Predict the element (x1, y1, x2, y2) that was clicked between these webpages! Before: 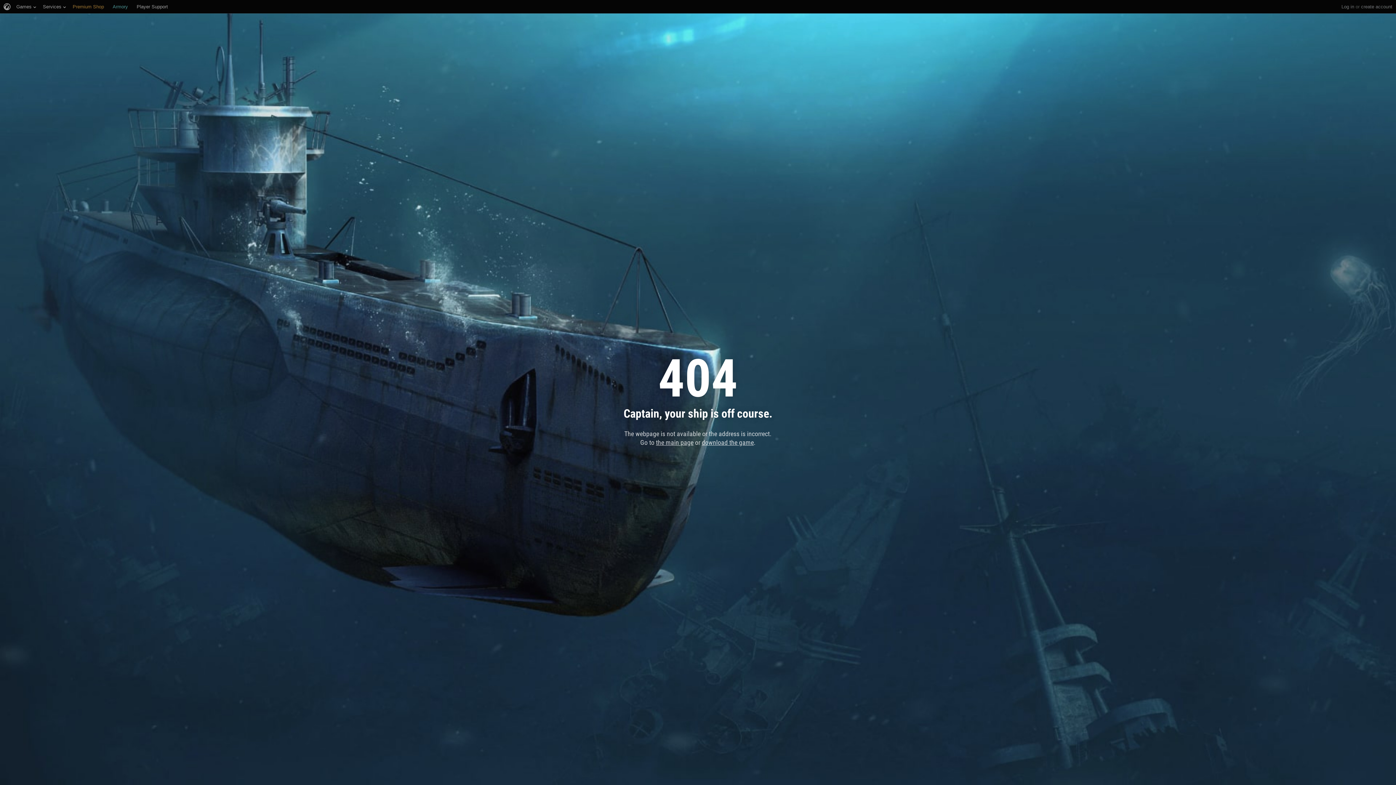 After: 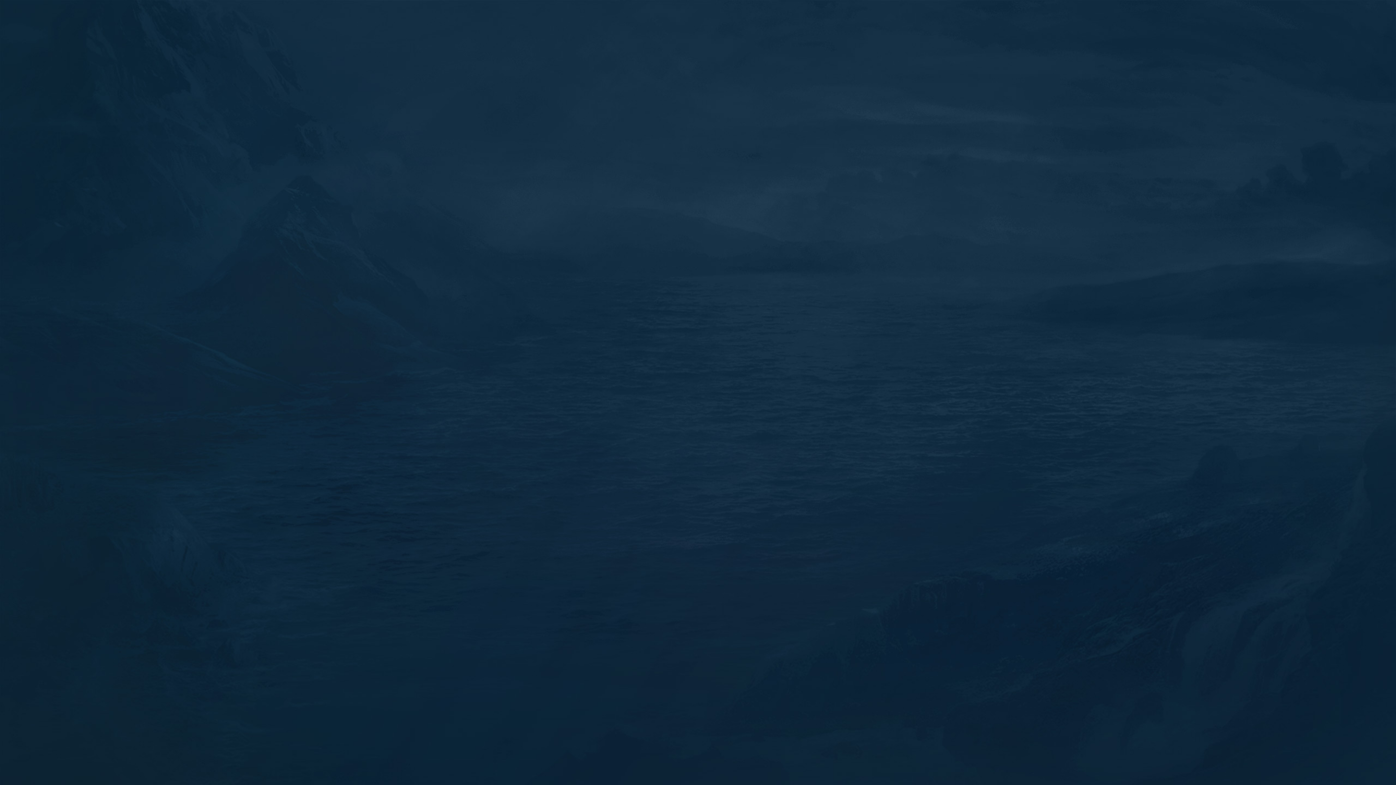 Action: label: Armory bbox: (112, 0, 128, 13)